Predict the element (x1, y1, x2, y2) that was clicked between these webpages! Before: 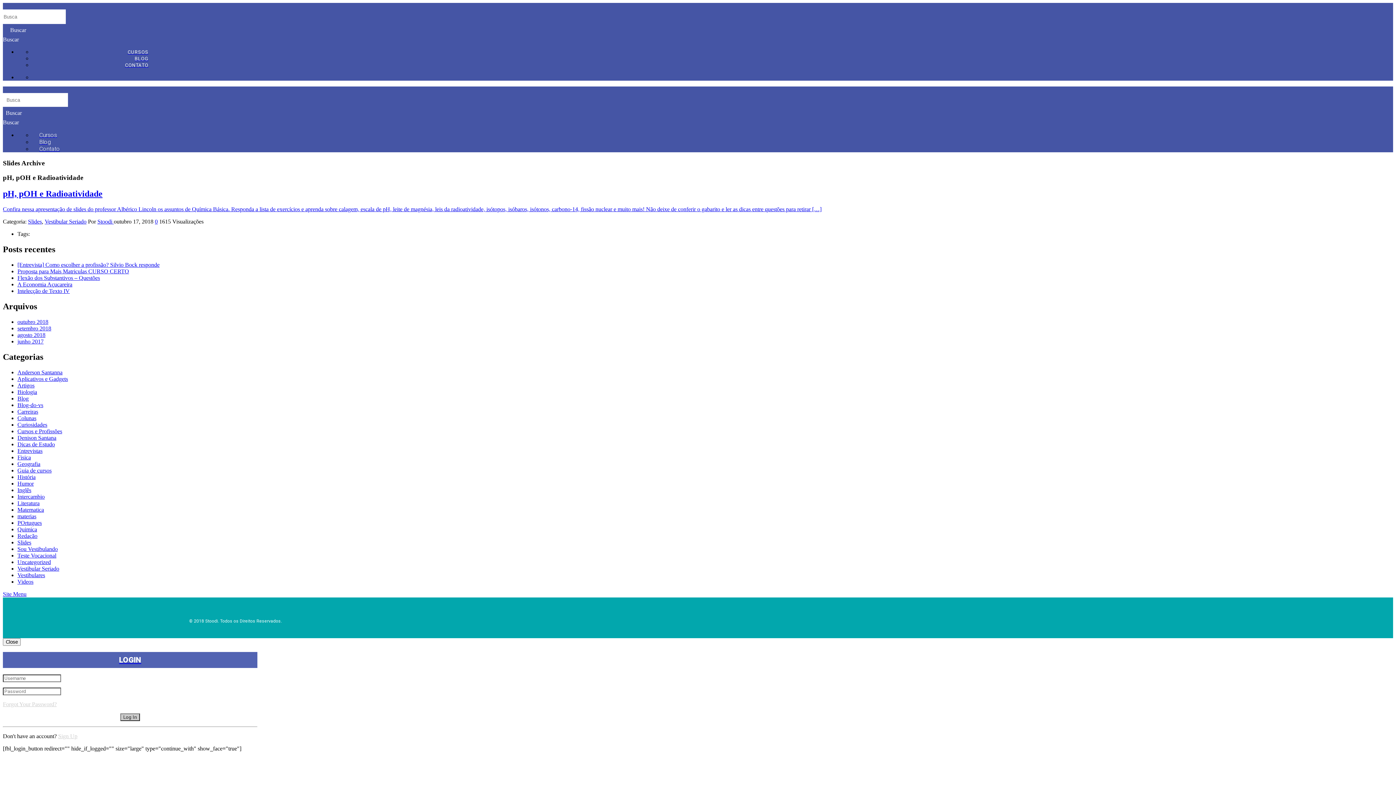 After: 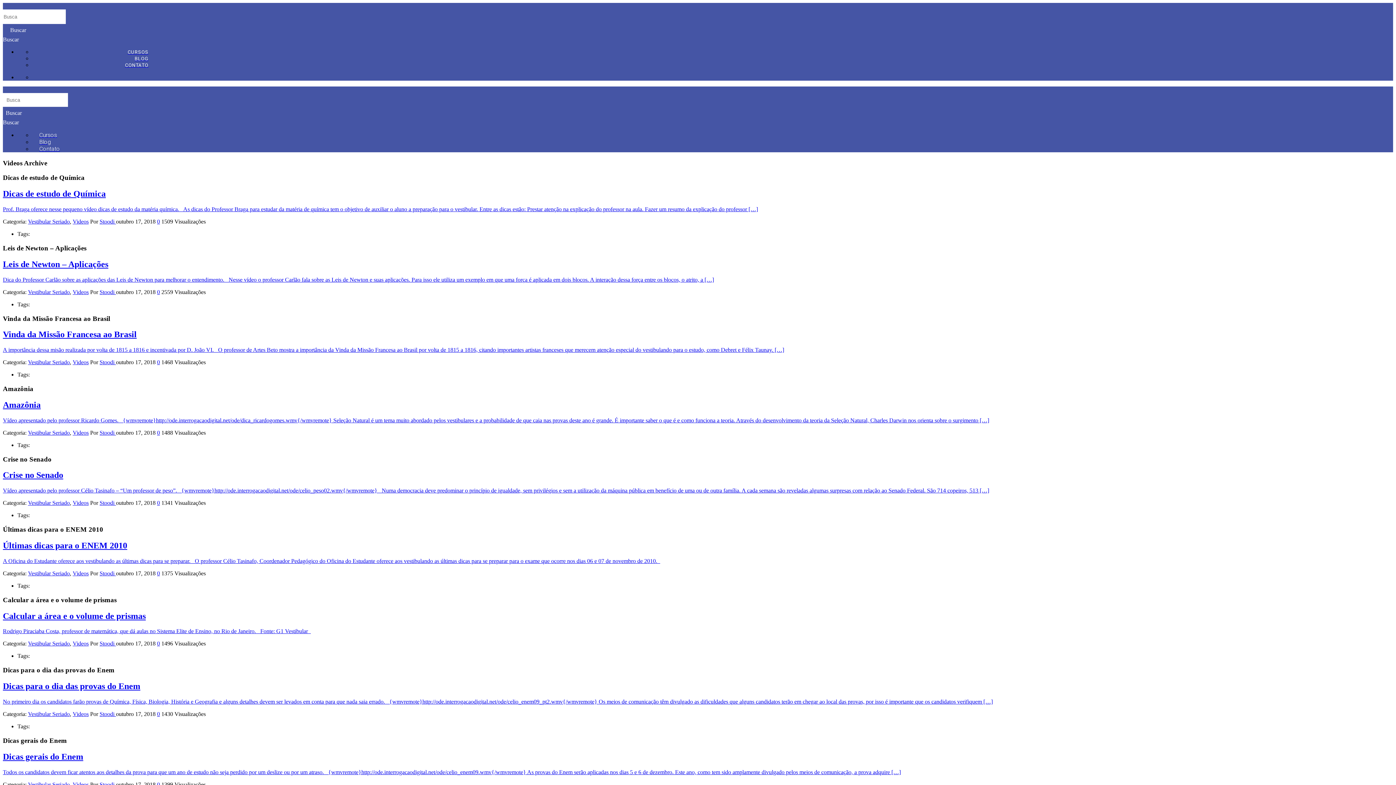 Action: bbox: (17, 578, 33, 584) label: Videos